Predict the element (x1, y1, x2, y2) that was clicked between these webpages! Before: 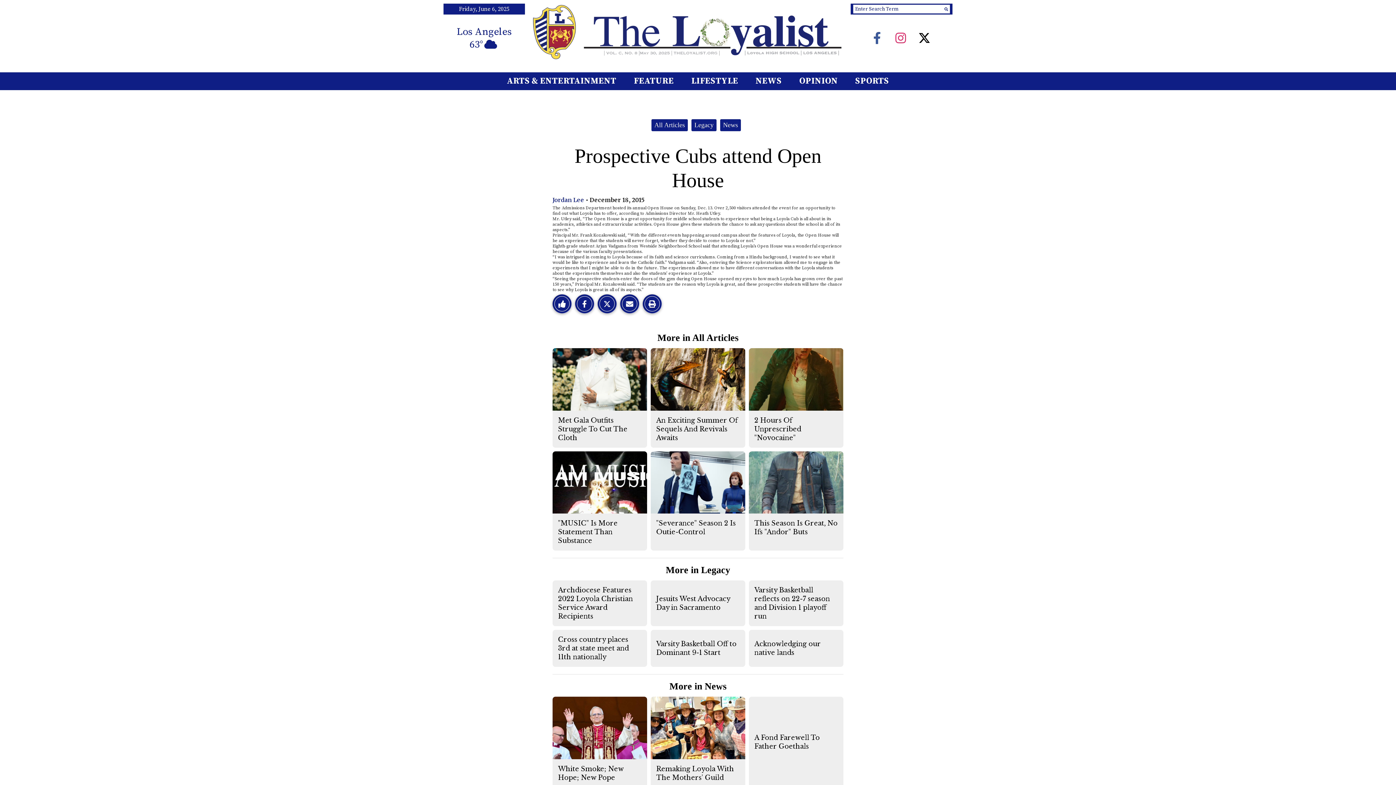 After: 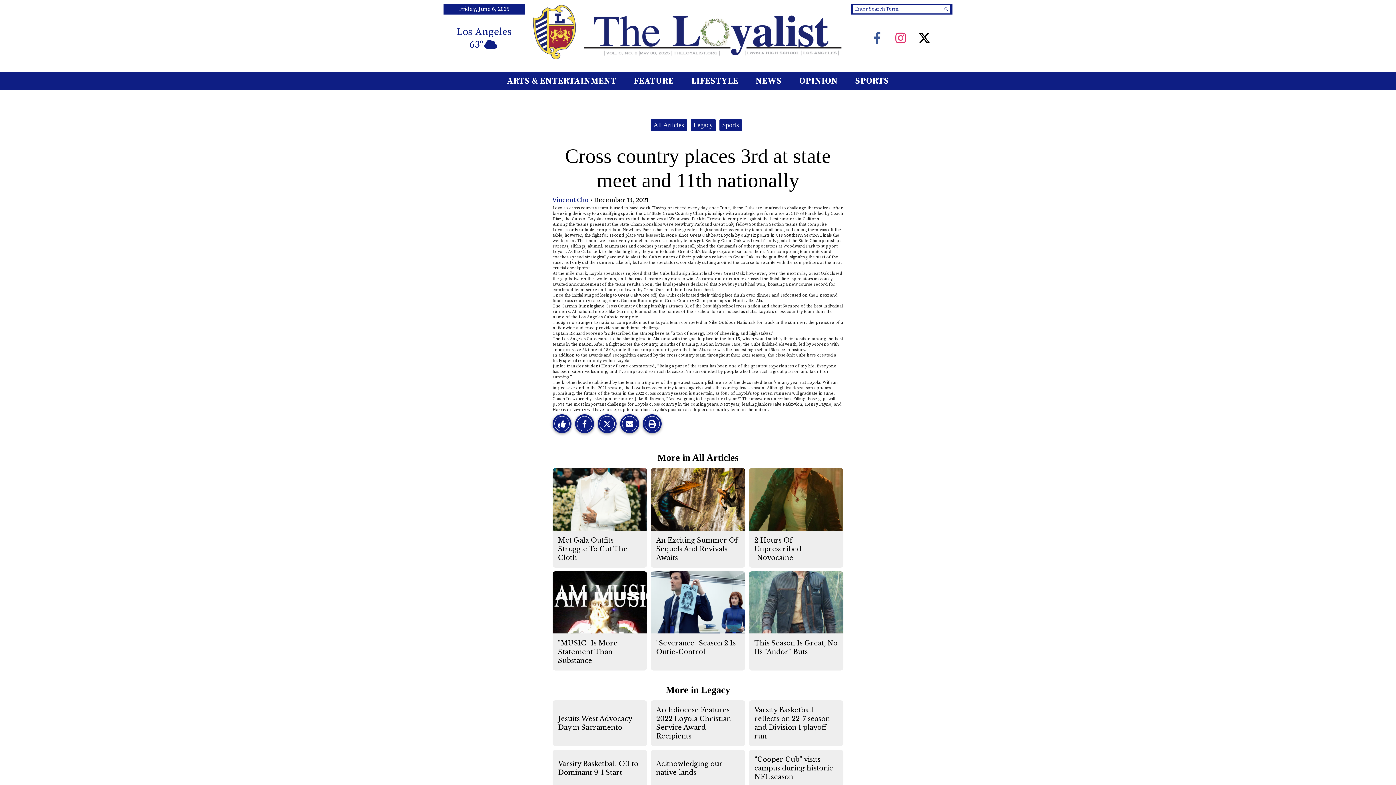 Action: bbox: (558, 636, 629, 661) label: Cross country places 3rd at state meet and 11th nationally